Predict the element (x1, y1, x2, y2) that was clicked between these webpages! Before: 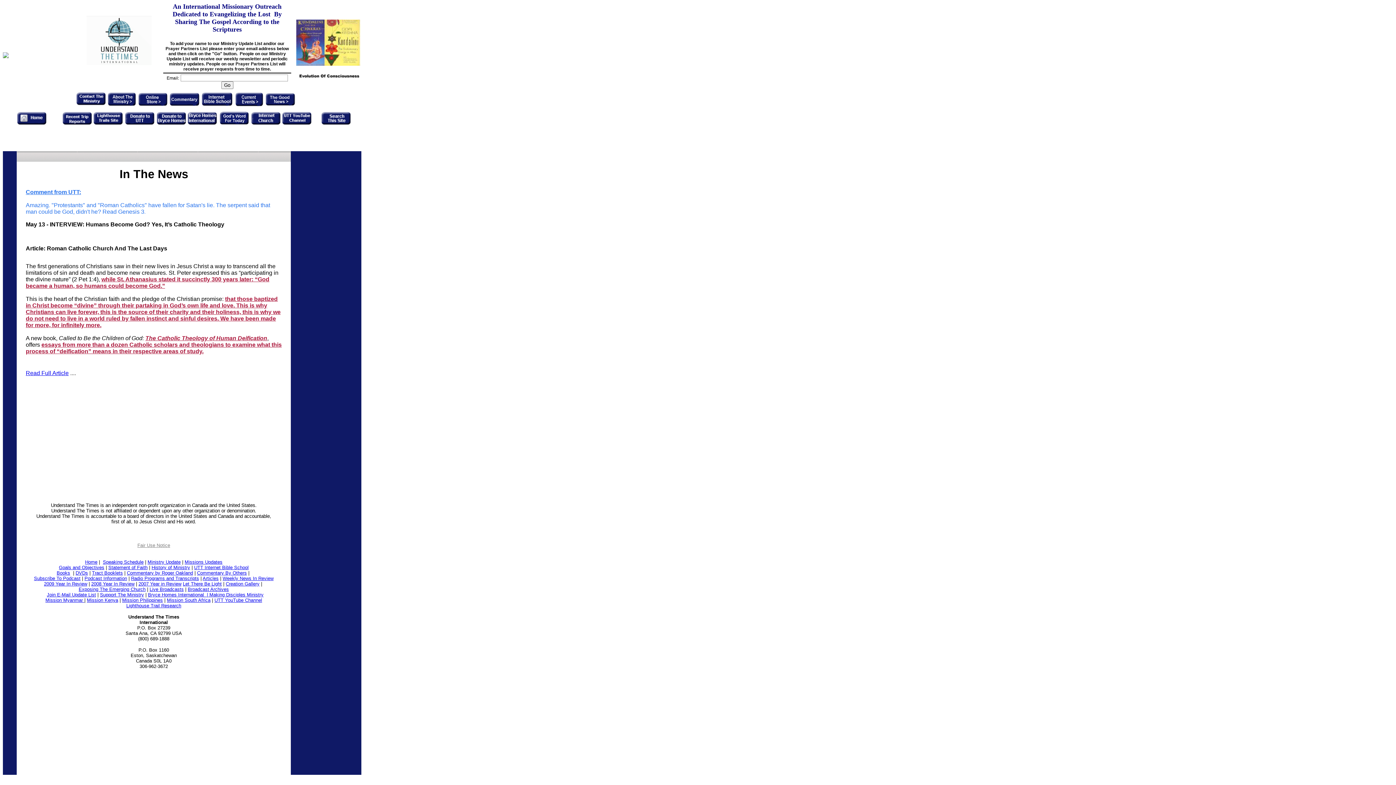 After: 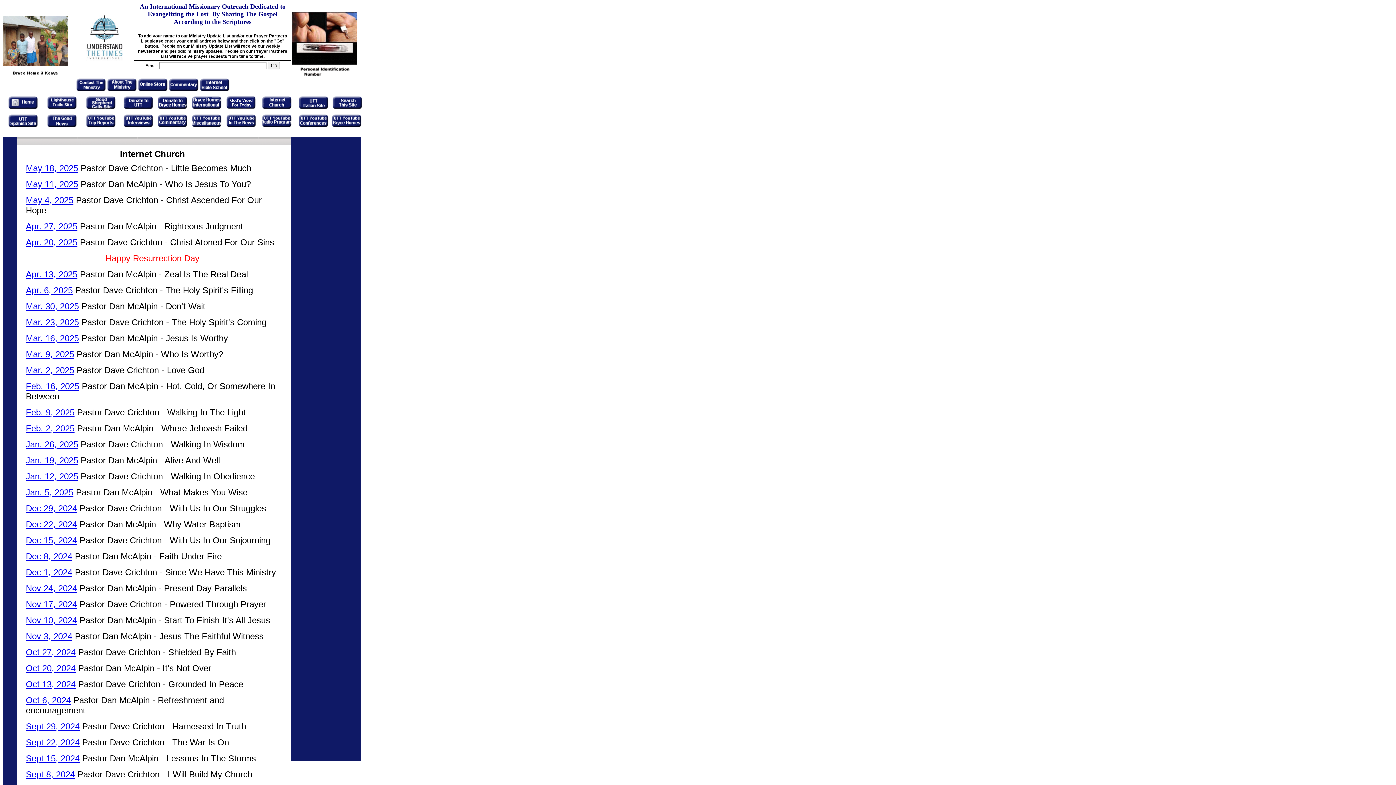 Action: bbox: (250, 120, 281, 126)